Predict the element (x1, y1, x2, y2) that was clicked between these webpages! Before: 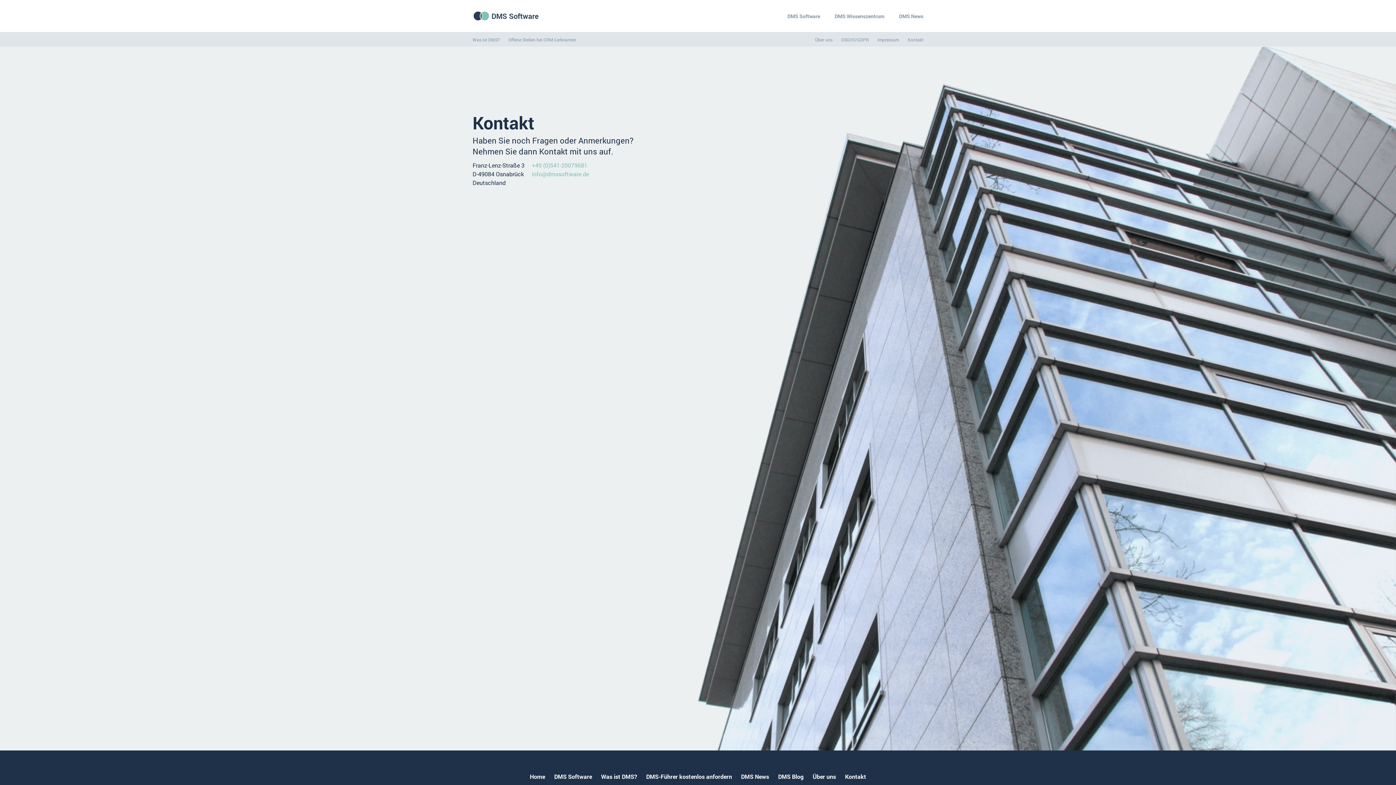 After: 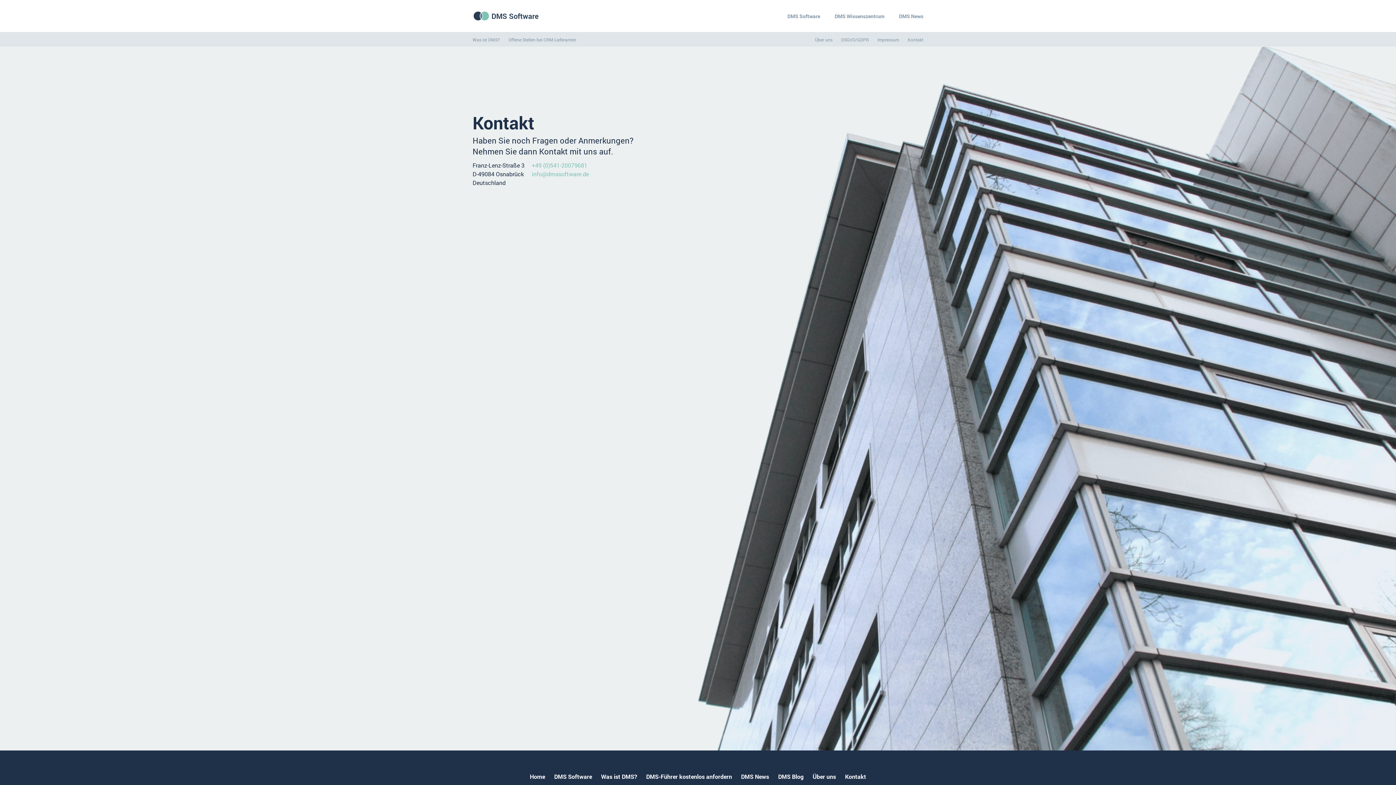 Action: label: Kontakt bbox: (908, 36, 923, 42)